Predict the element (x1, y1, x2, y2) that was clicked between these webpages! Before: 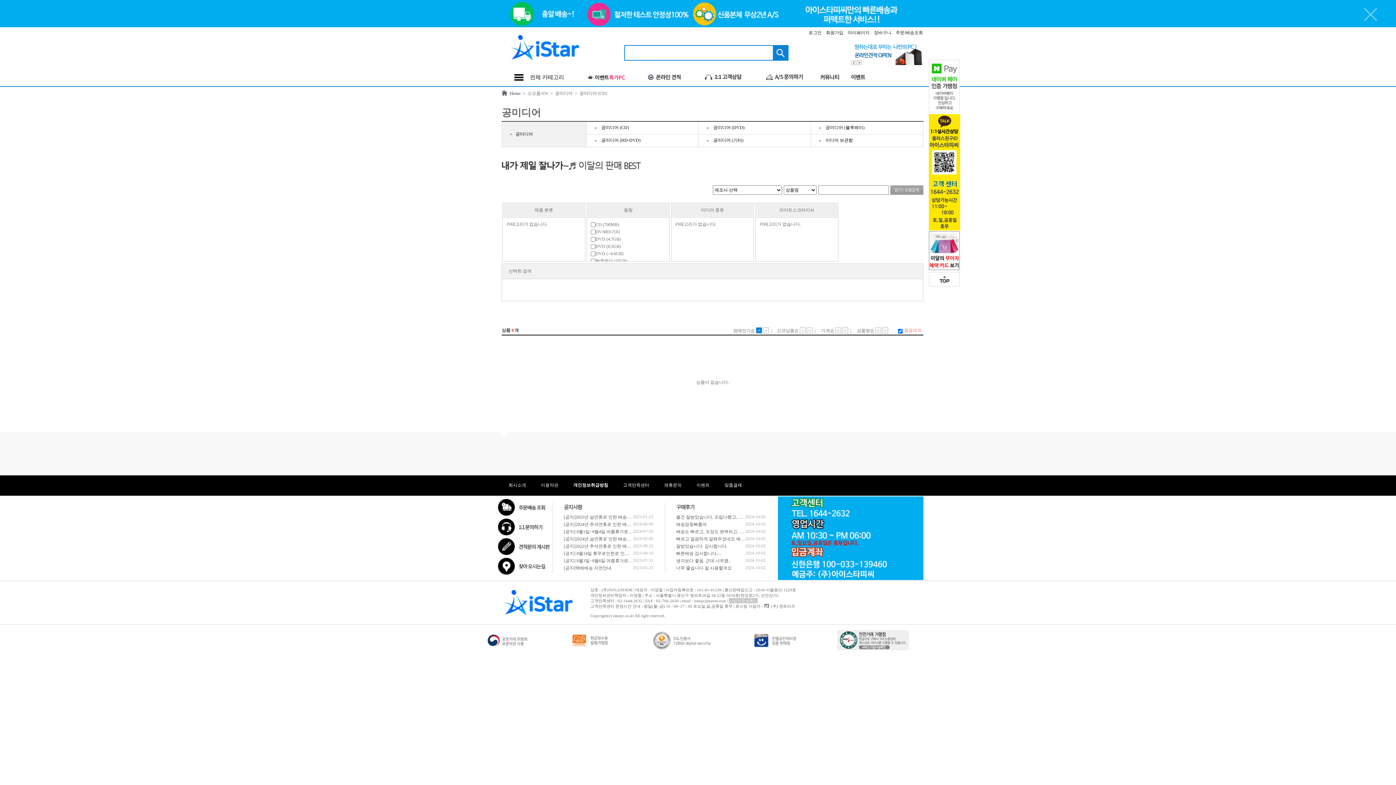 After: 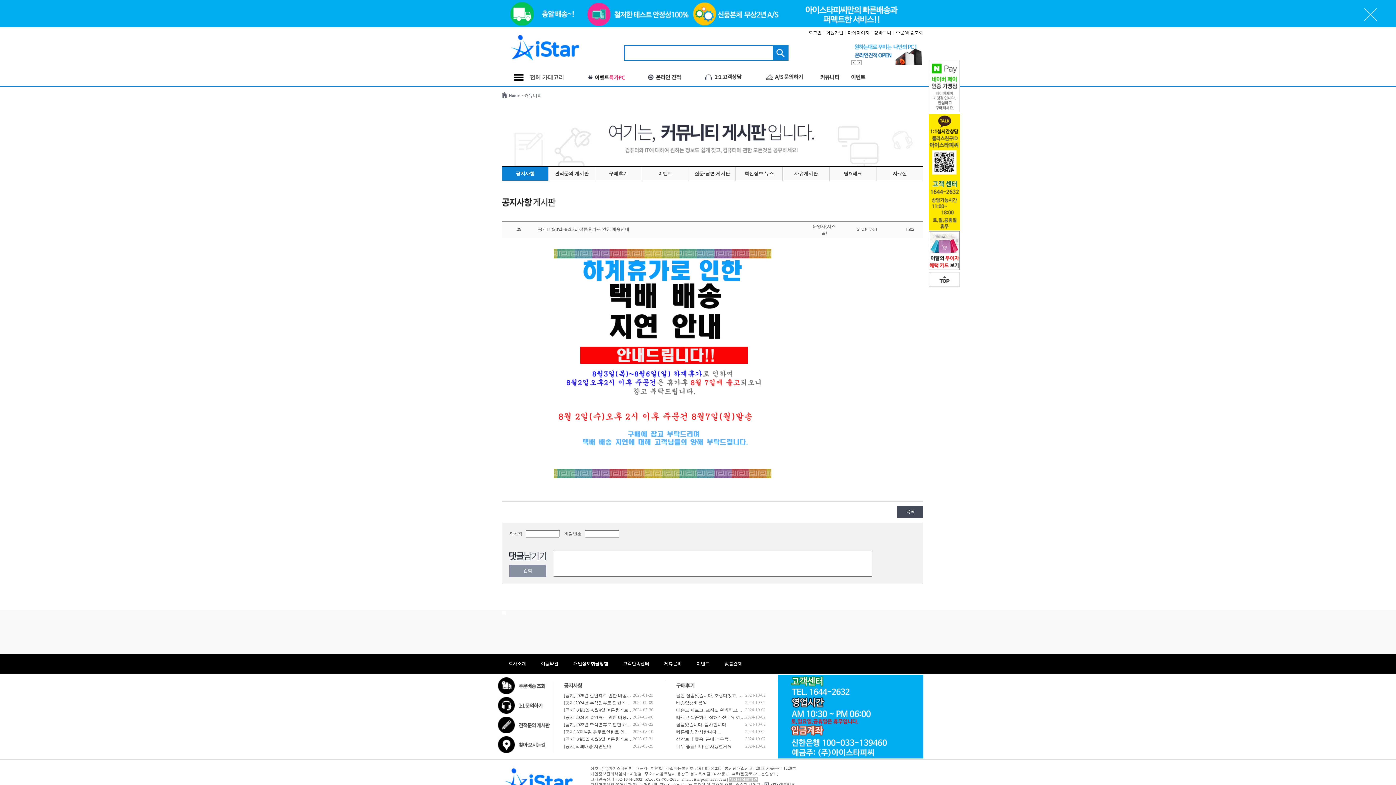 Action: label: [공지] 8월3일~8월6일 여름휴가로 인한 배송안내 bbox: (564, 558, 656, 563)